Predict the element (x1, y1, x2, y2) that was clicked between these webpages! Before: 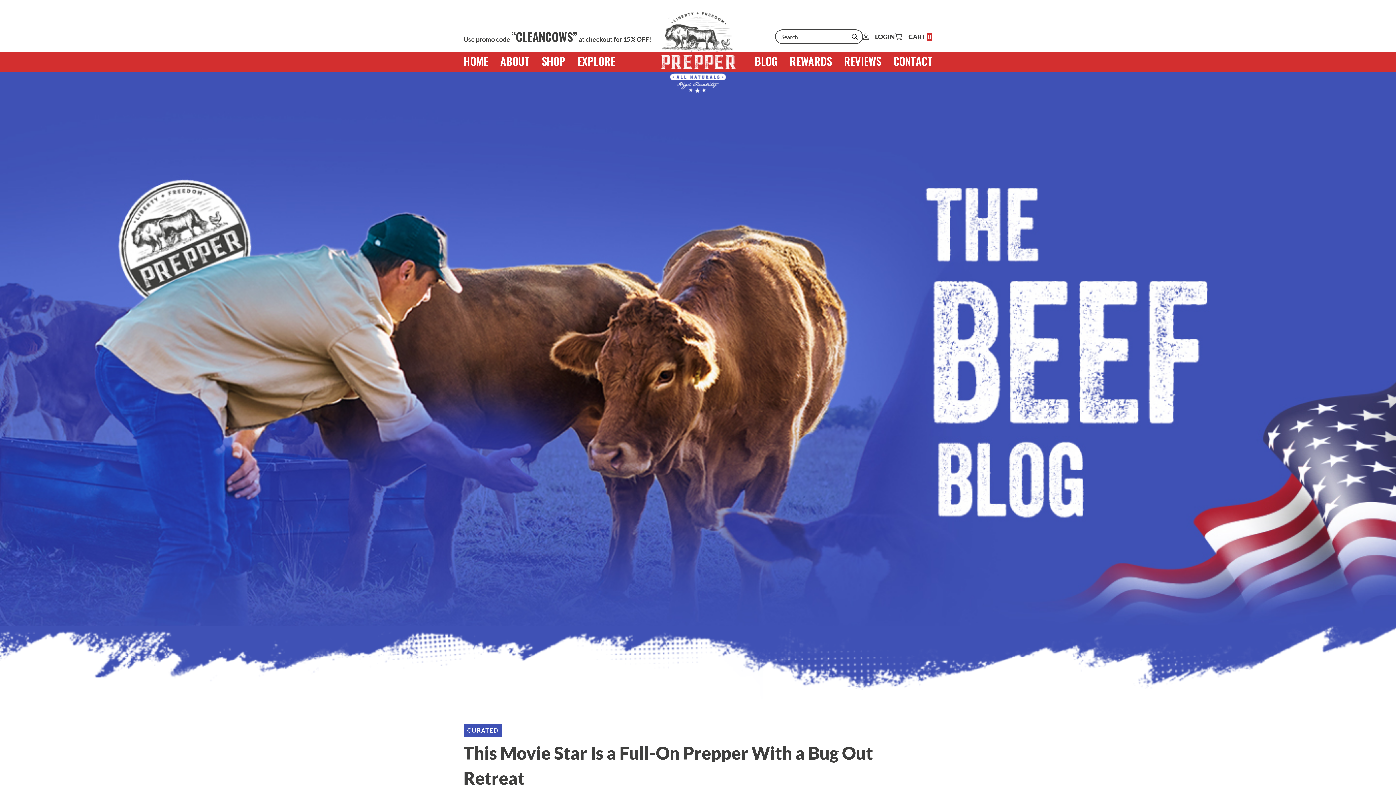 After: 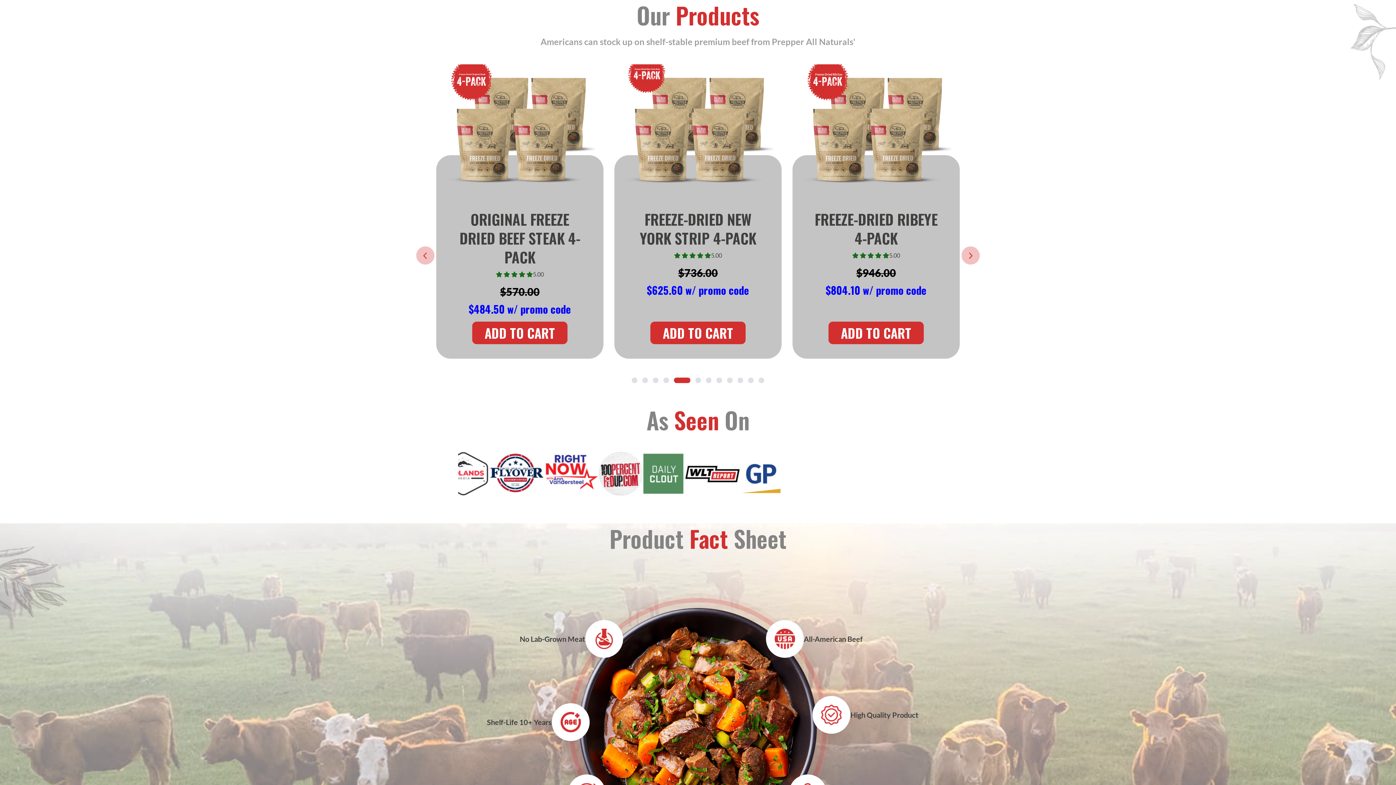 Action: bbox: (577, 55, 615, 66) label: EXPLORE